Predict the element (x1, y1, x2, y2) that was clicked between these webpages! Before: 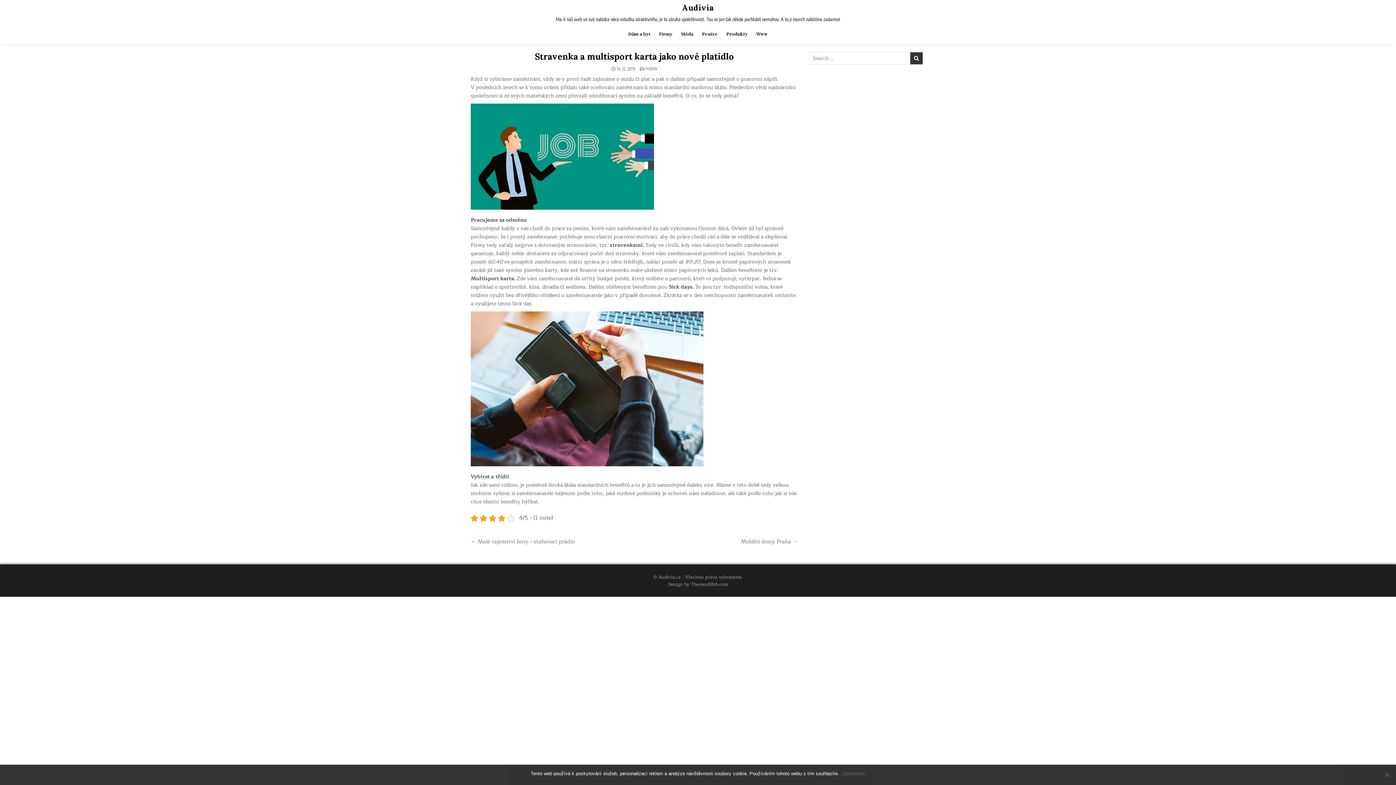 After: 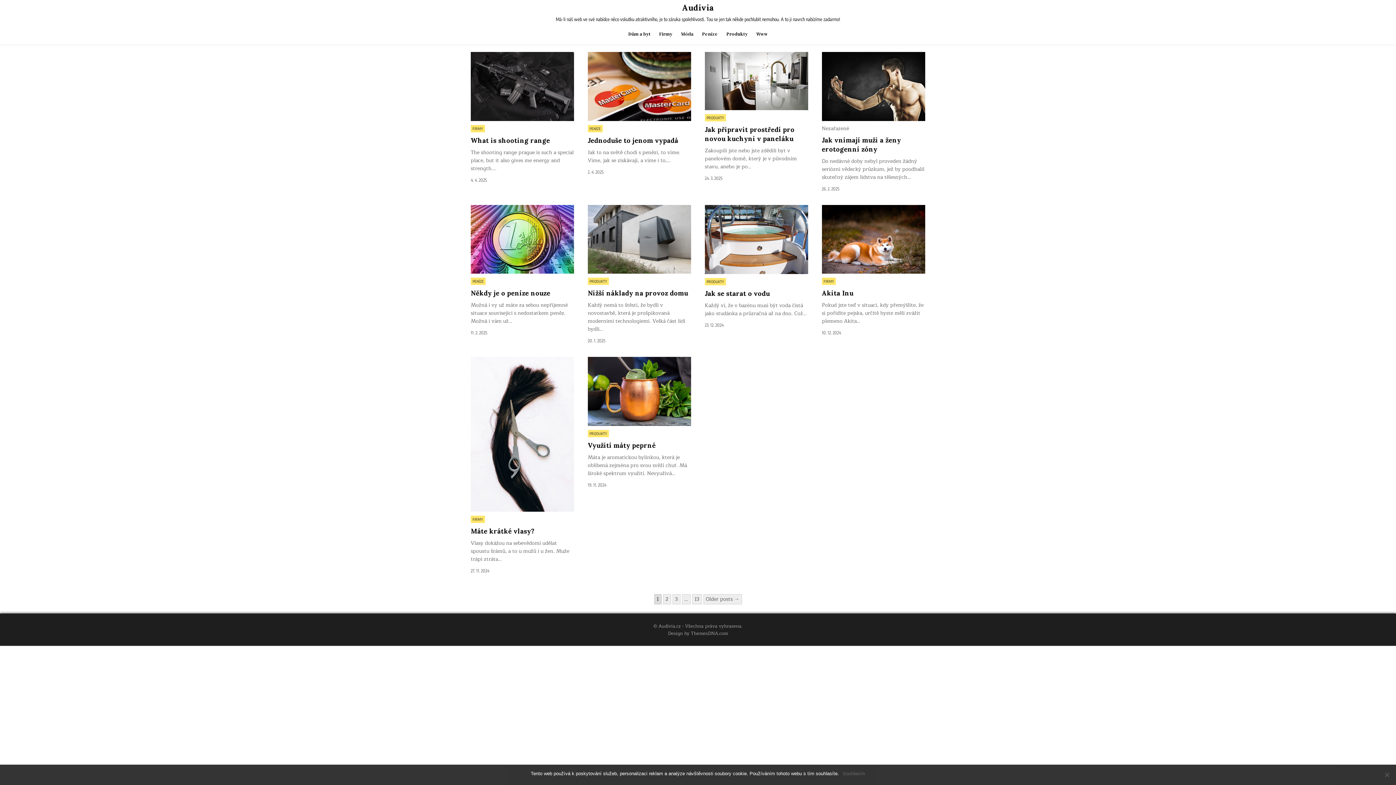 Action: label: Audivia bbox: (682, 2, 714, 12)